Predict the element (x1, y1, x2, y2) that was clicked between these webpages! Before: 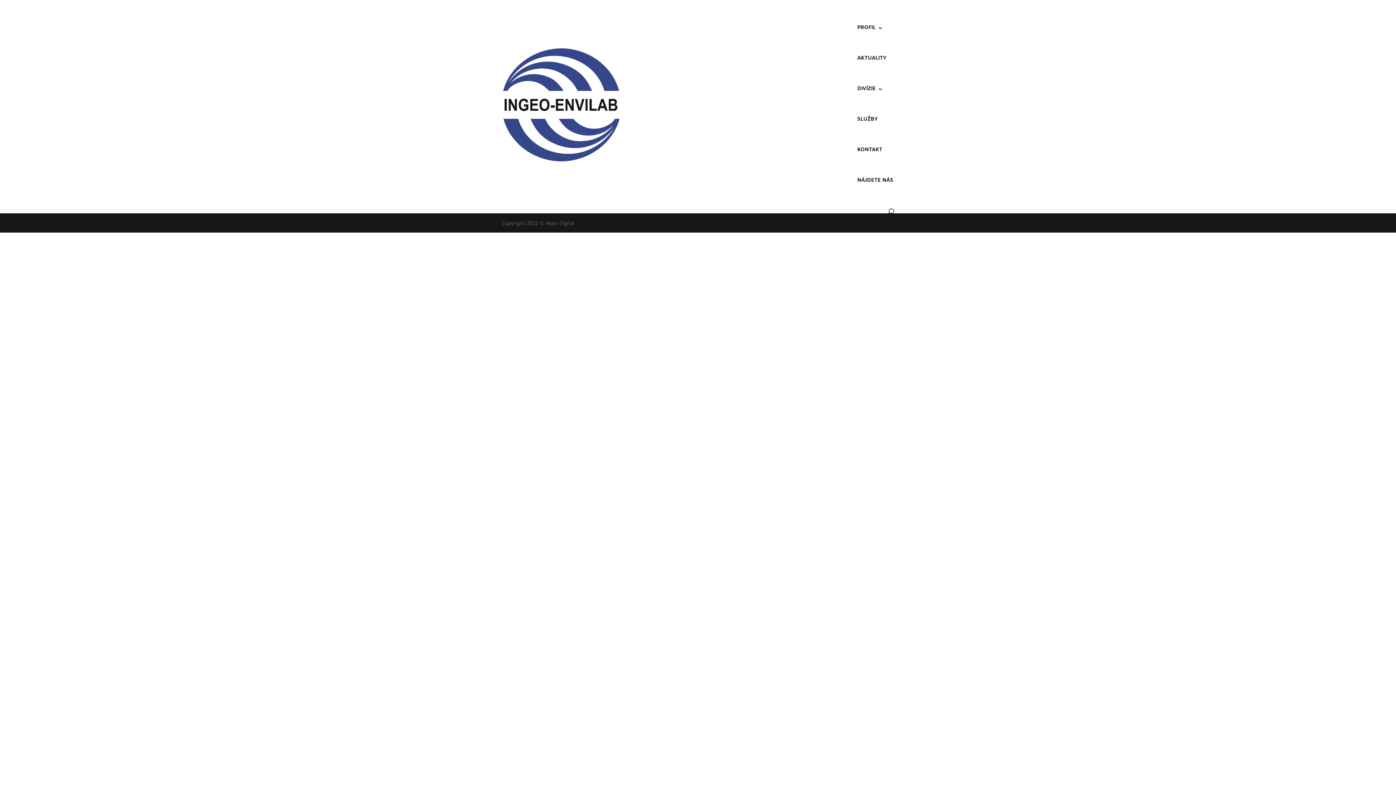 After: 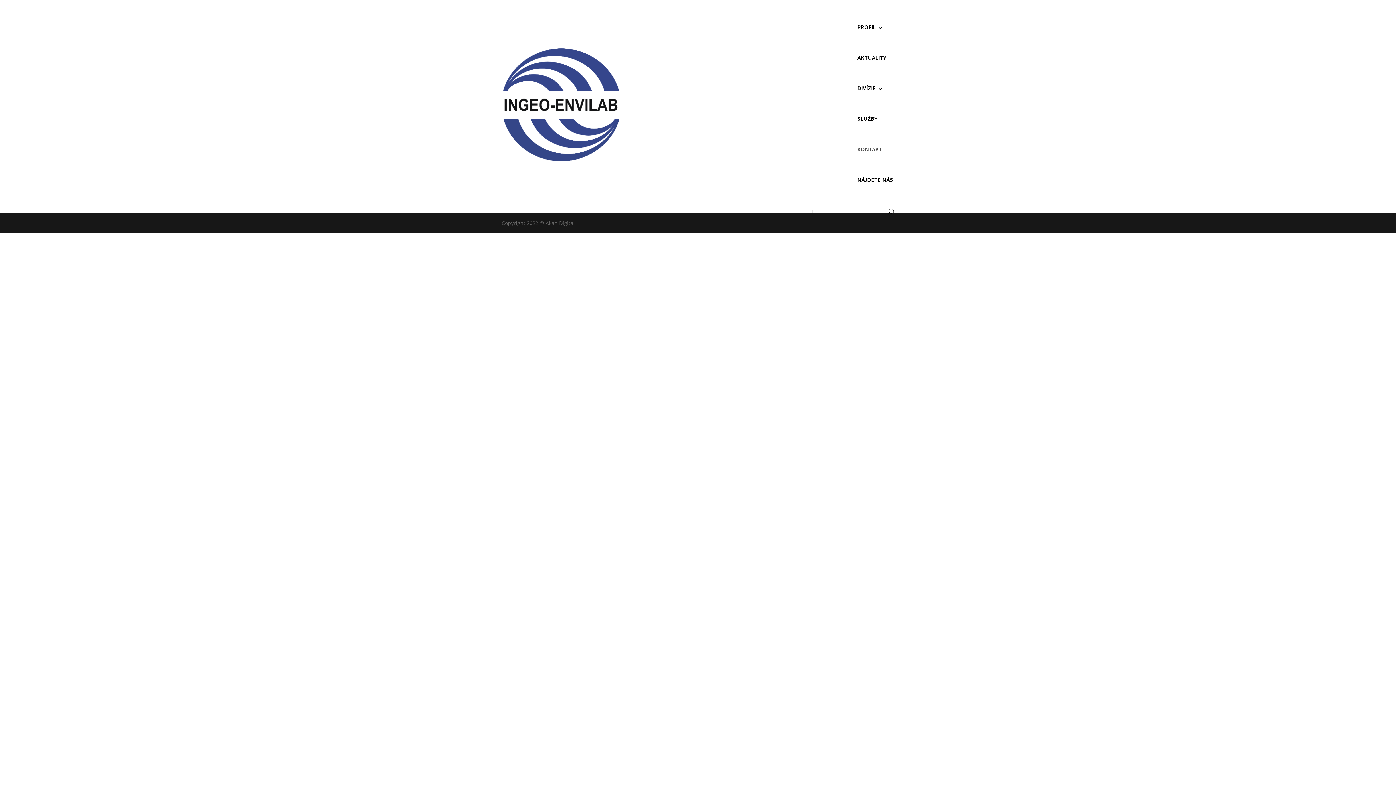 Action: bbox: (857, 147, 882, 178) label: KONTAKT